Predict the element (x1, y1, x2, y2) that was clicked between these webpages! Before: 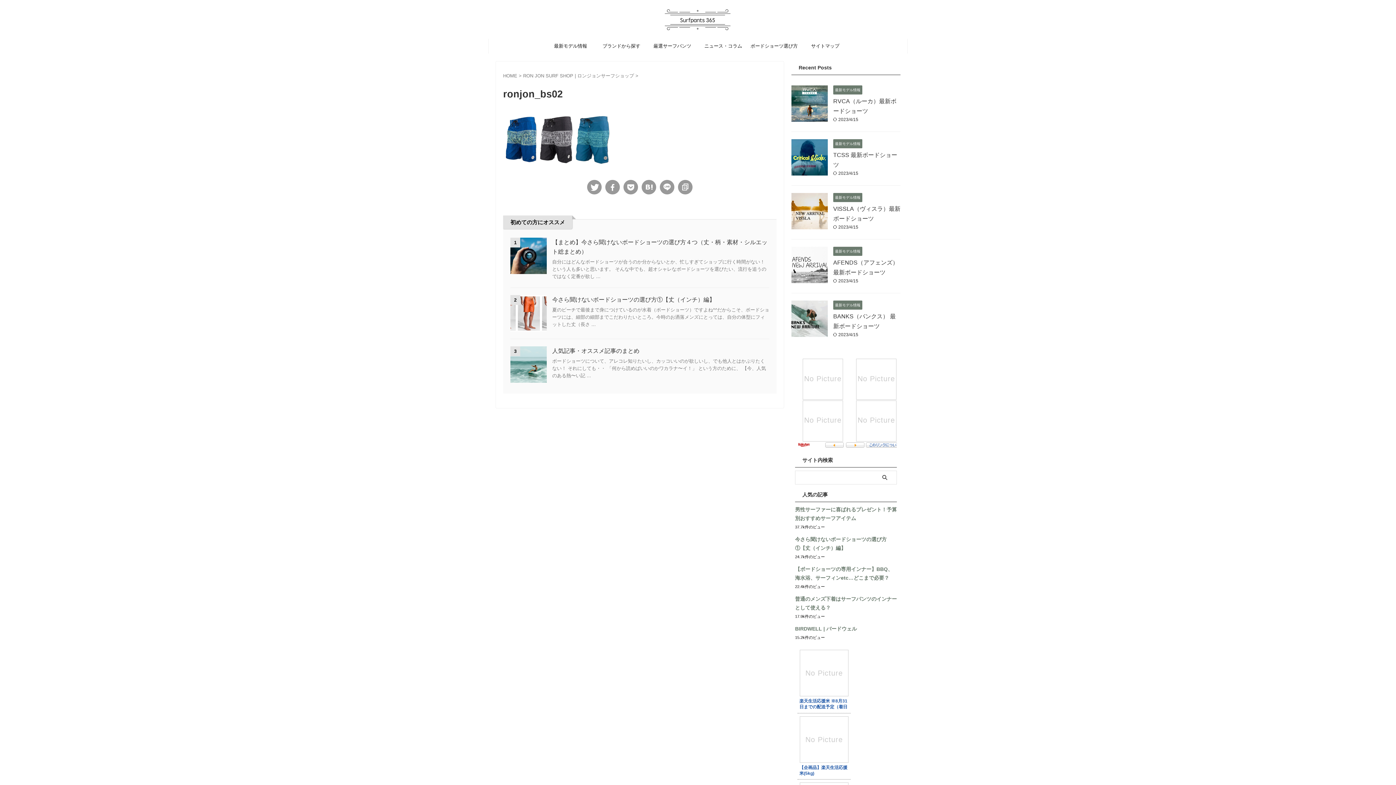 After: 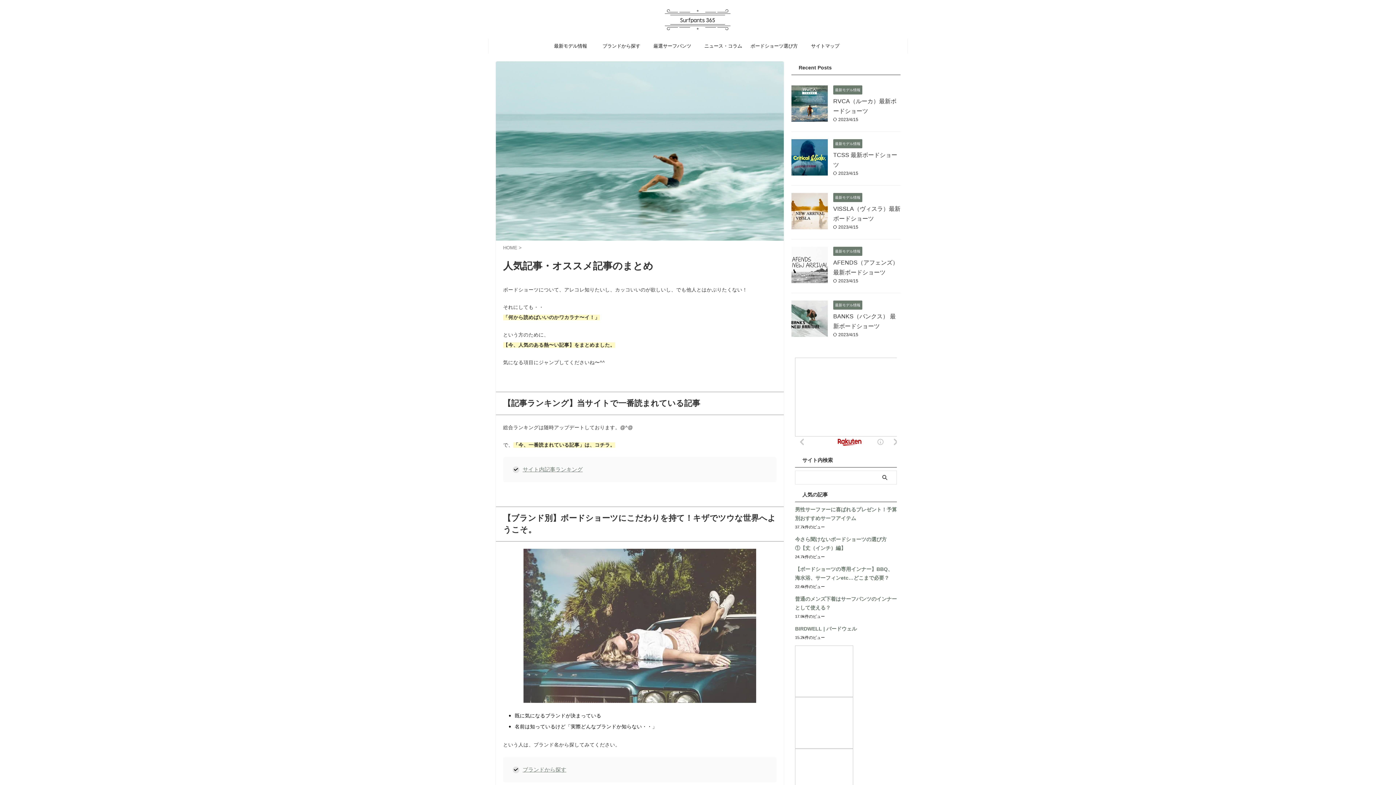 Action: label: 人気記事・オススメ記事のまとめ bbox: (552, 348, 639, 354)